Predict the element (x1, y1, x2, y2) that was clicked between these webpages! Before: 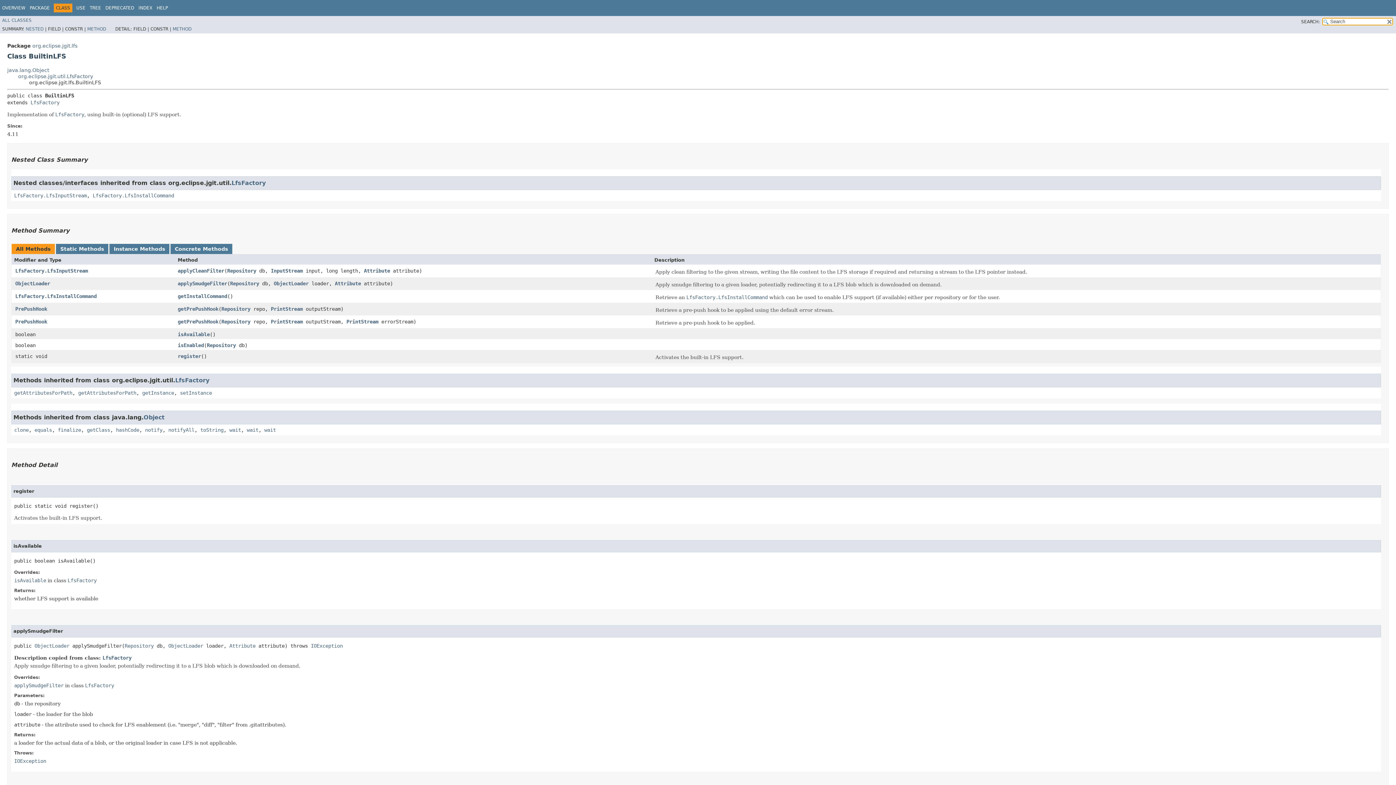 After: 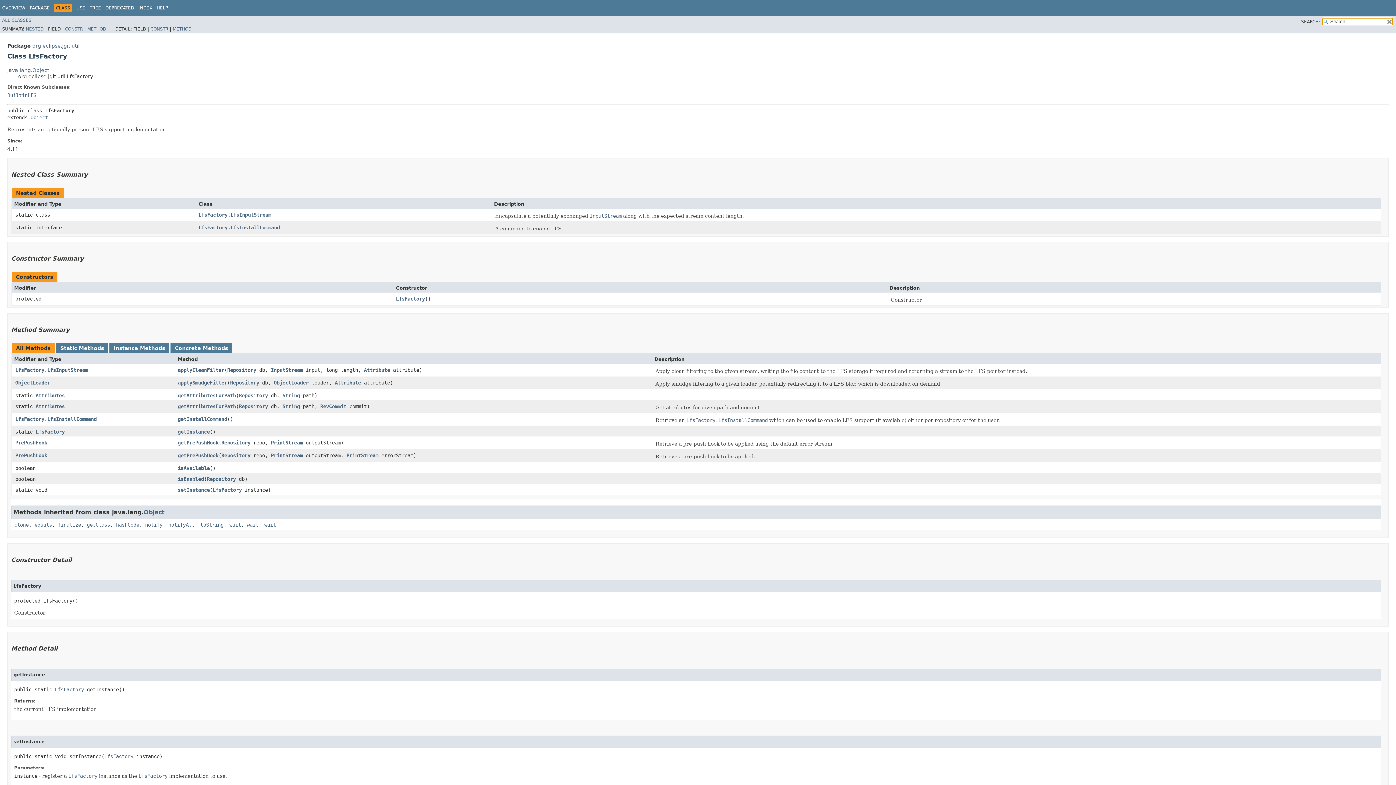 Action: bbox: (55, 111, 84, 117) label: LfsFactory